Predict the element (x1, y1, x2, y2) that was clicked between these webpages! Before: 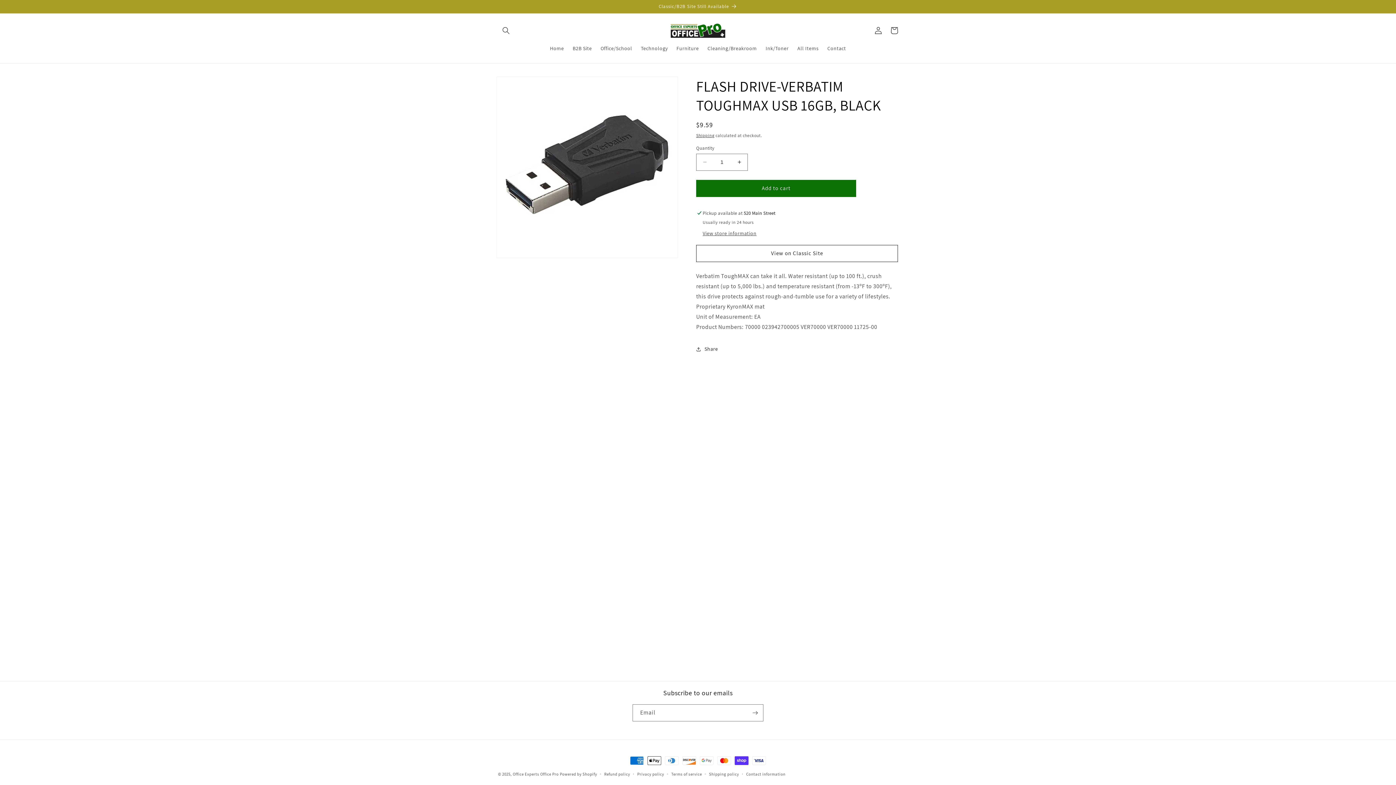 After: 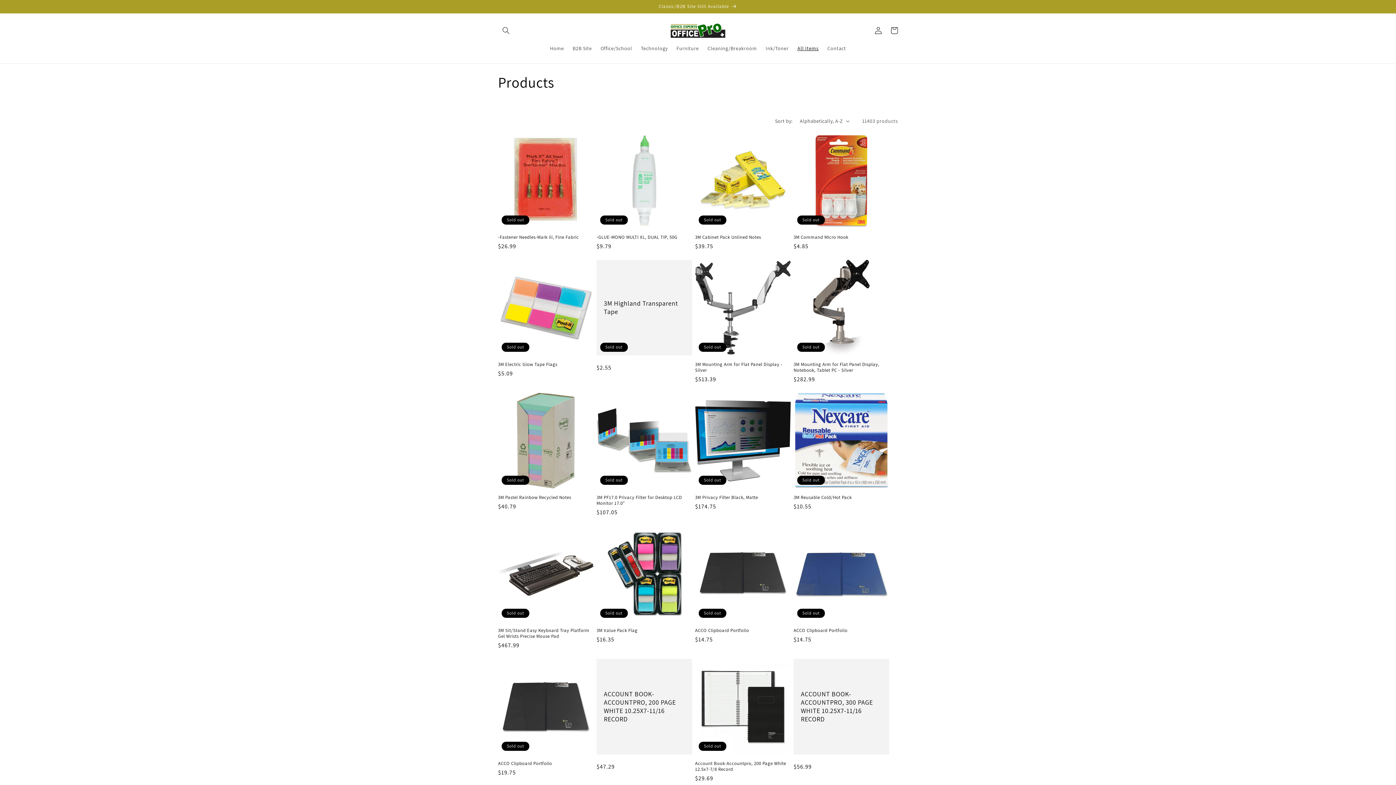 Action: bbox: (793, 40, 823, 55) label: All Items